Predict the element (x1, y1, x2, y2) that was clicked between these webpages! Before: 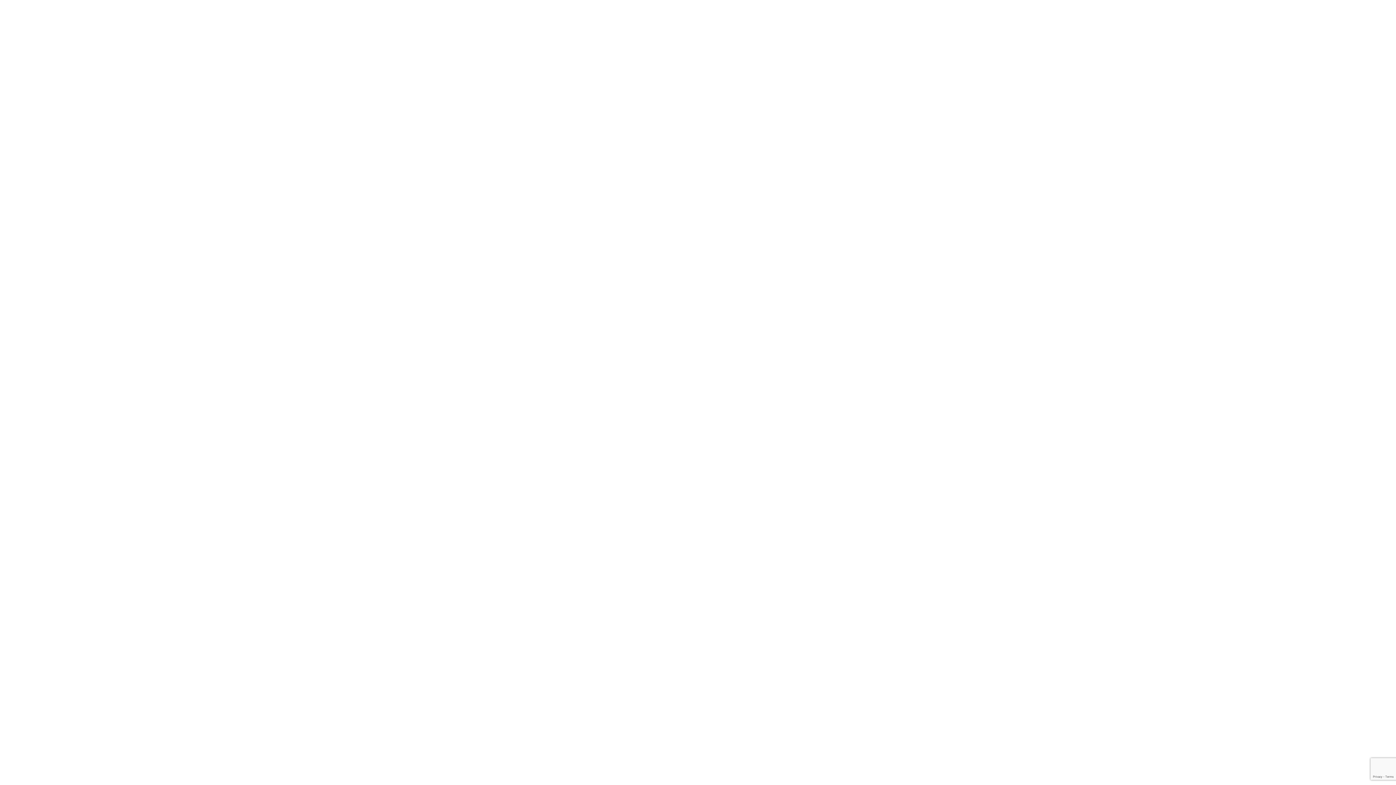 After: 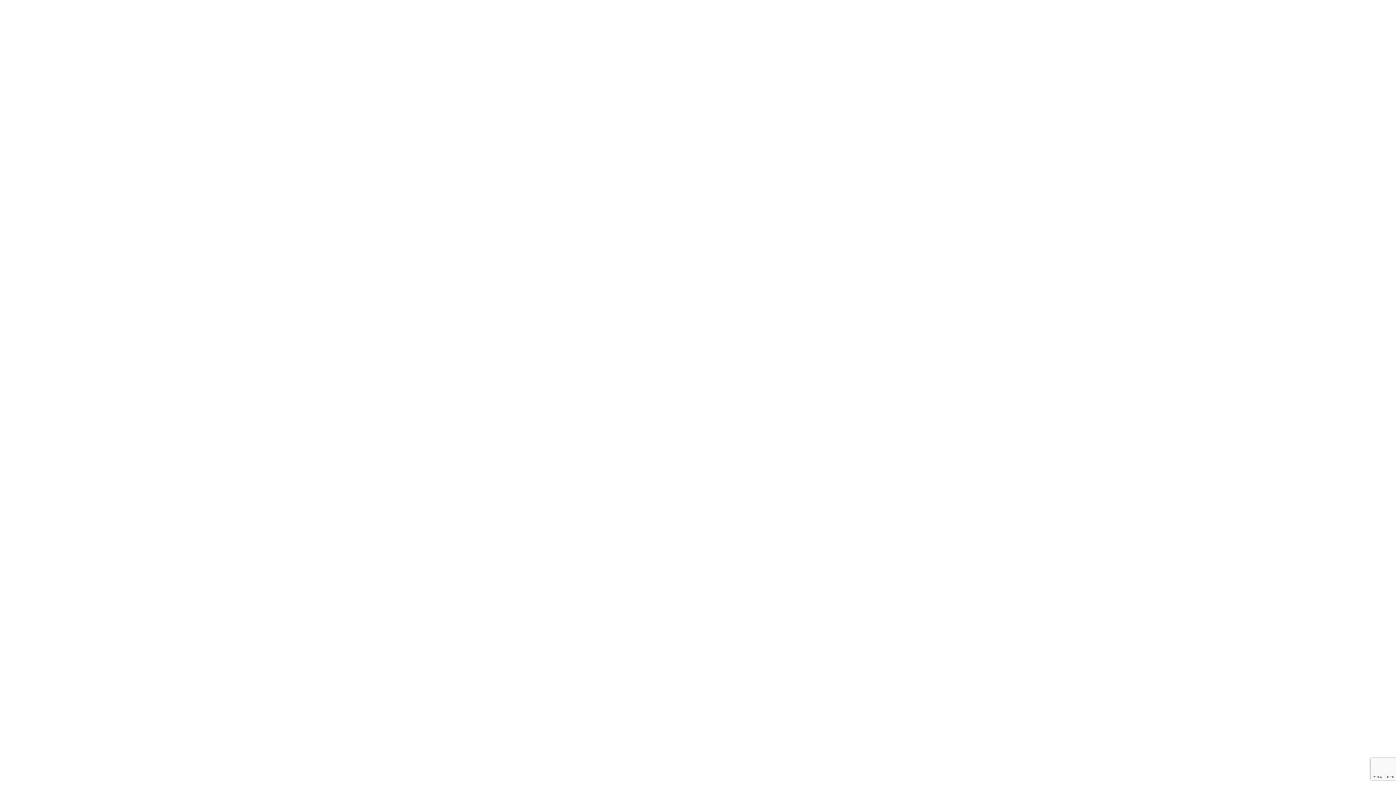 Action: bbox: (779, 691, 823, 722)